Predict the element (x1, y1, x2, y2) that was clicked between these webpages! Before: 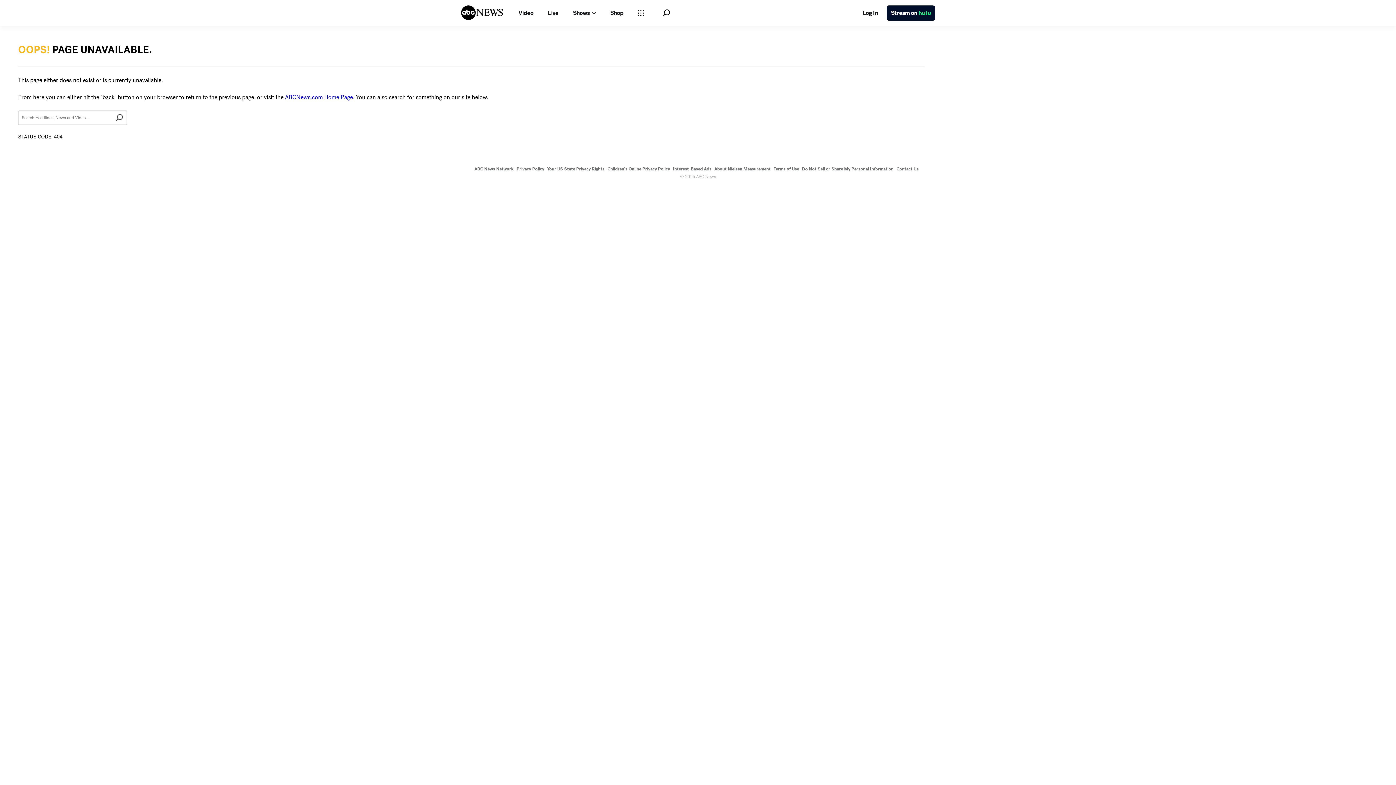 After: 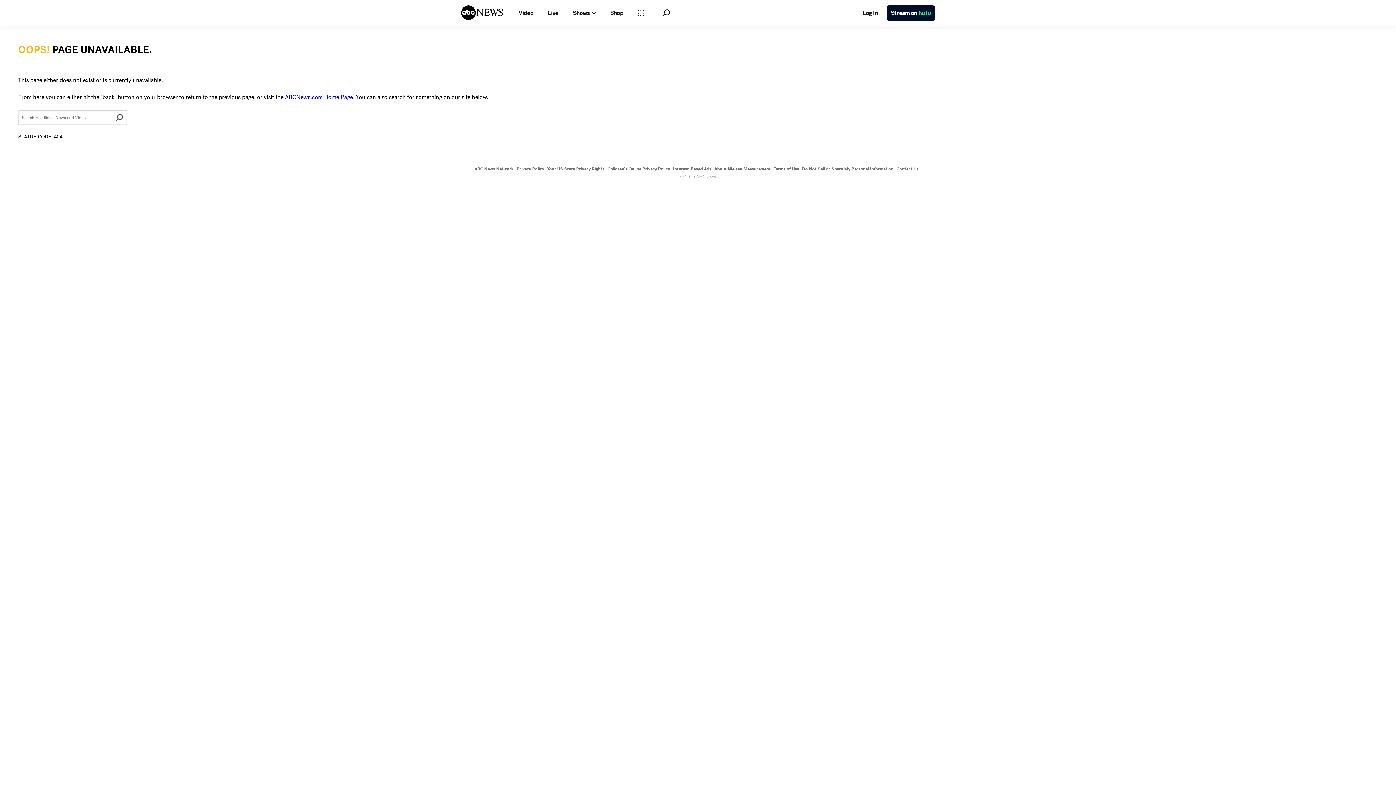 Action: bbox: (547, 166, 604, 172) label: Your US State Privacy Rights